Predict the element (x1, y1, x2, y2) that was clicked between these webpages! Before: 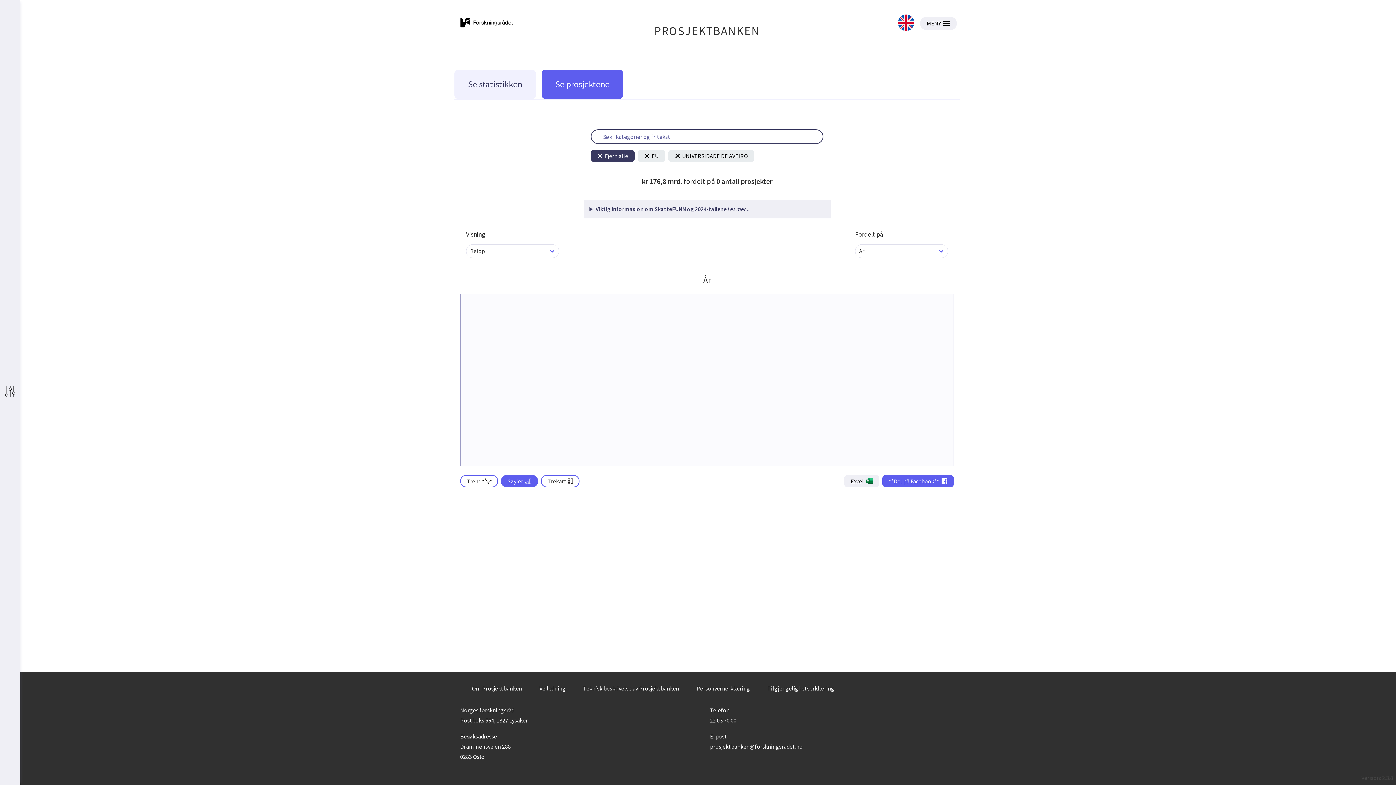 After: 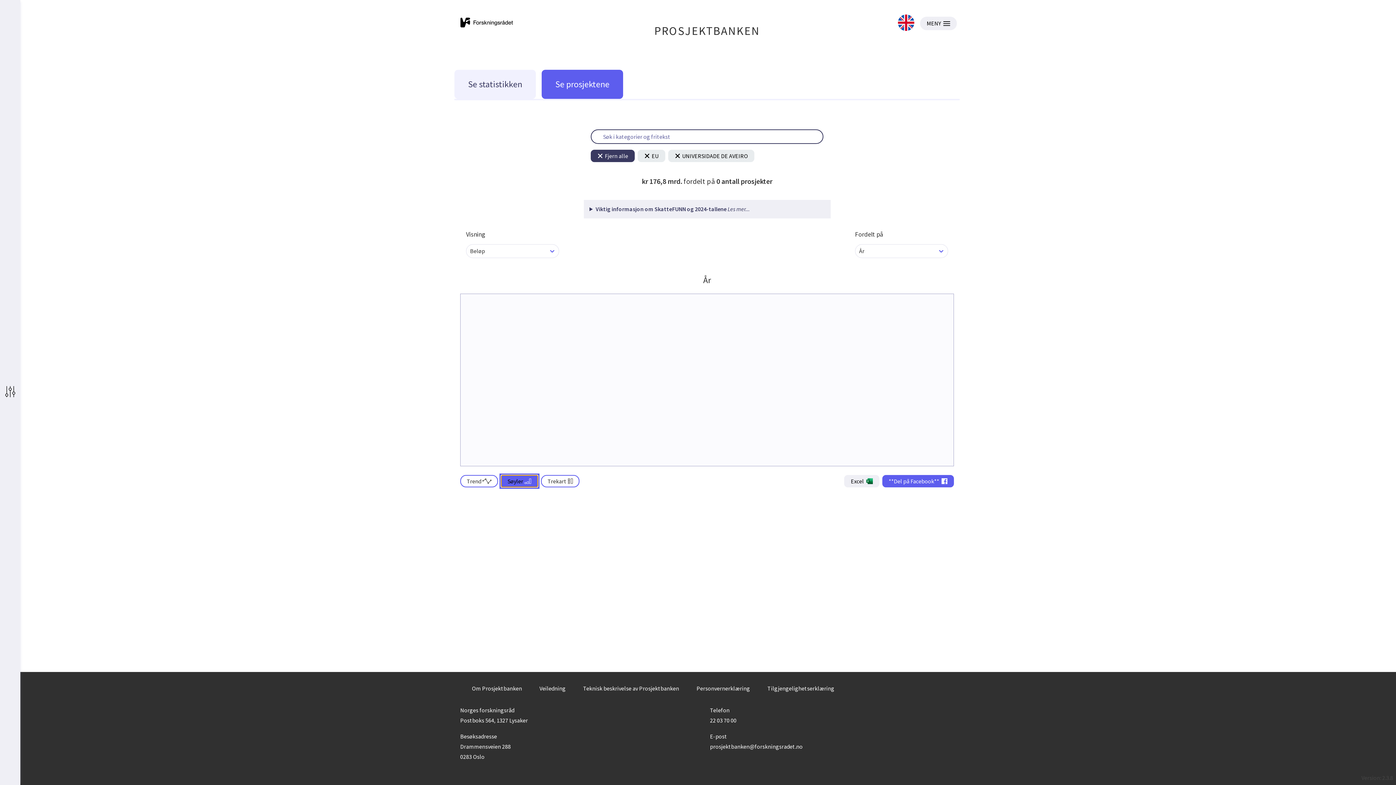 Action: label: Søyler bbox: (501, 475, 538, 487)